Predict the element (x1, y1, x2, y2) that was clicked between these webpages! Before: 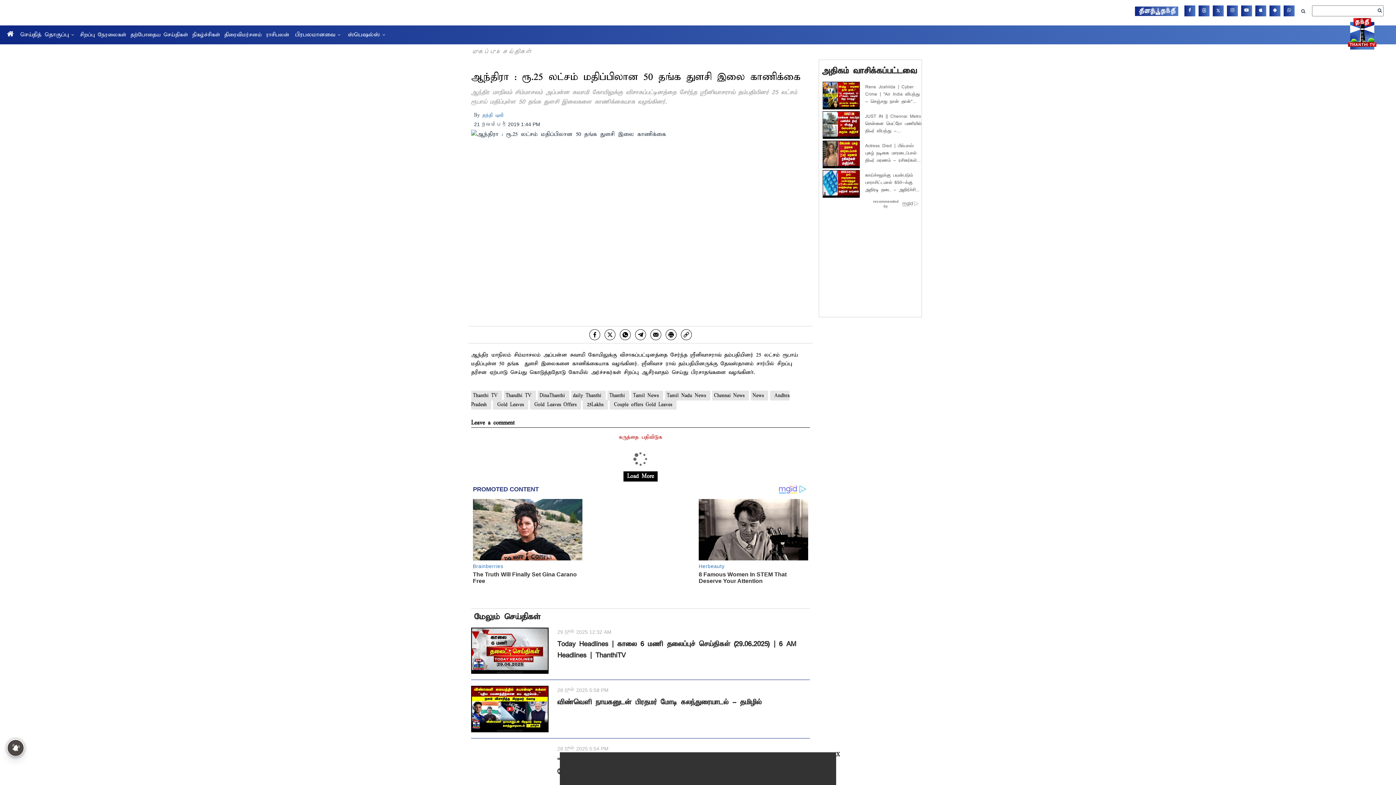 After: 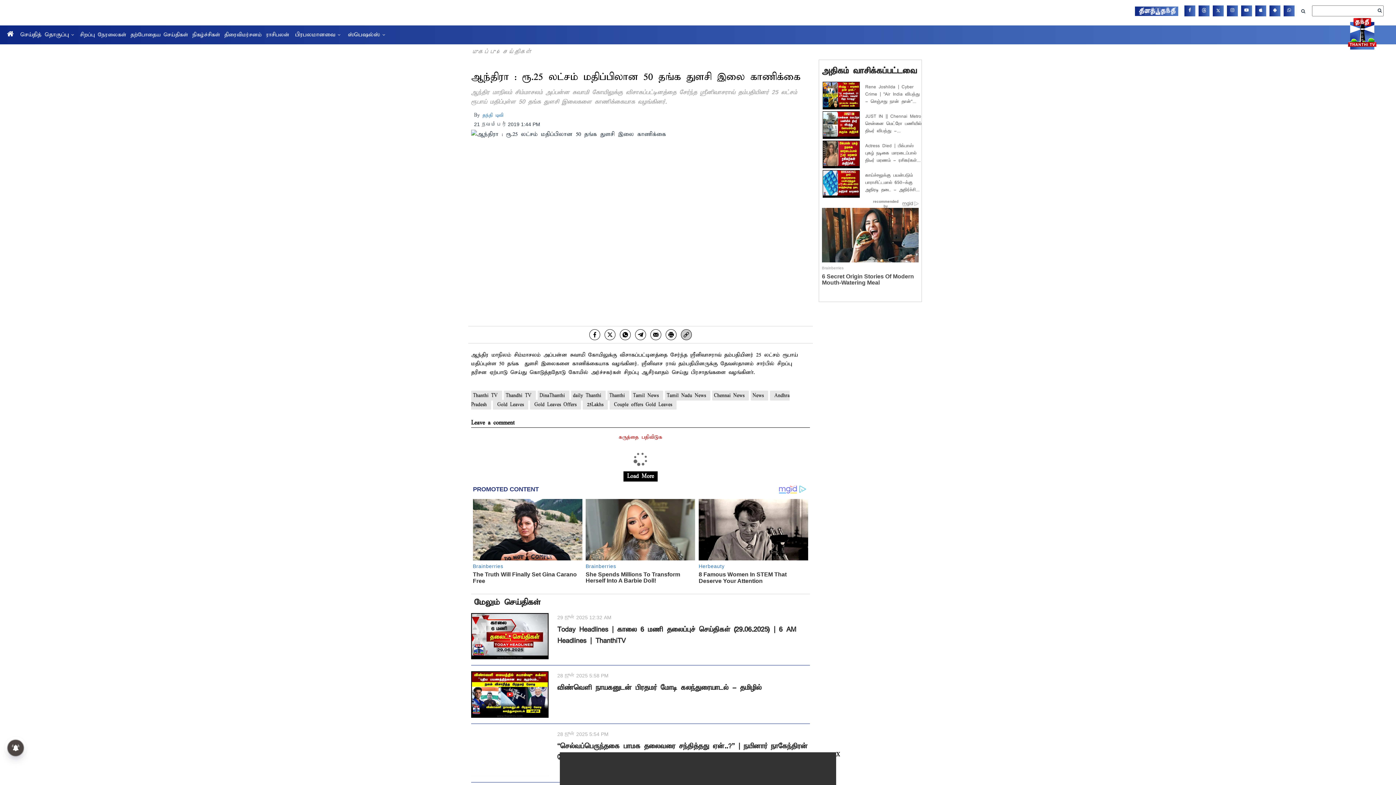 Action: label: link bbox: (681, 343, 692, 354)